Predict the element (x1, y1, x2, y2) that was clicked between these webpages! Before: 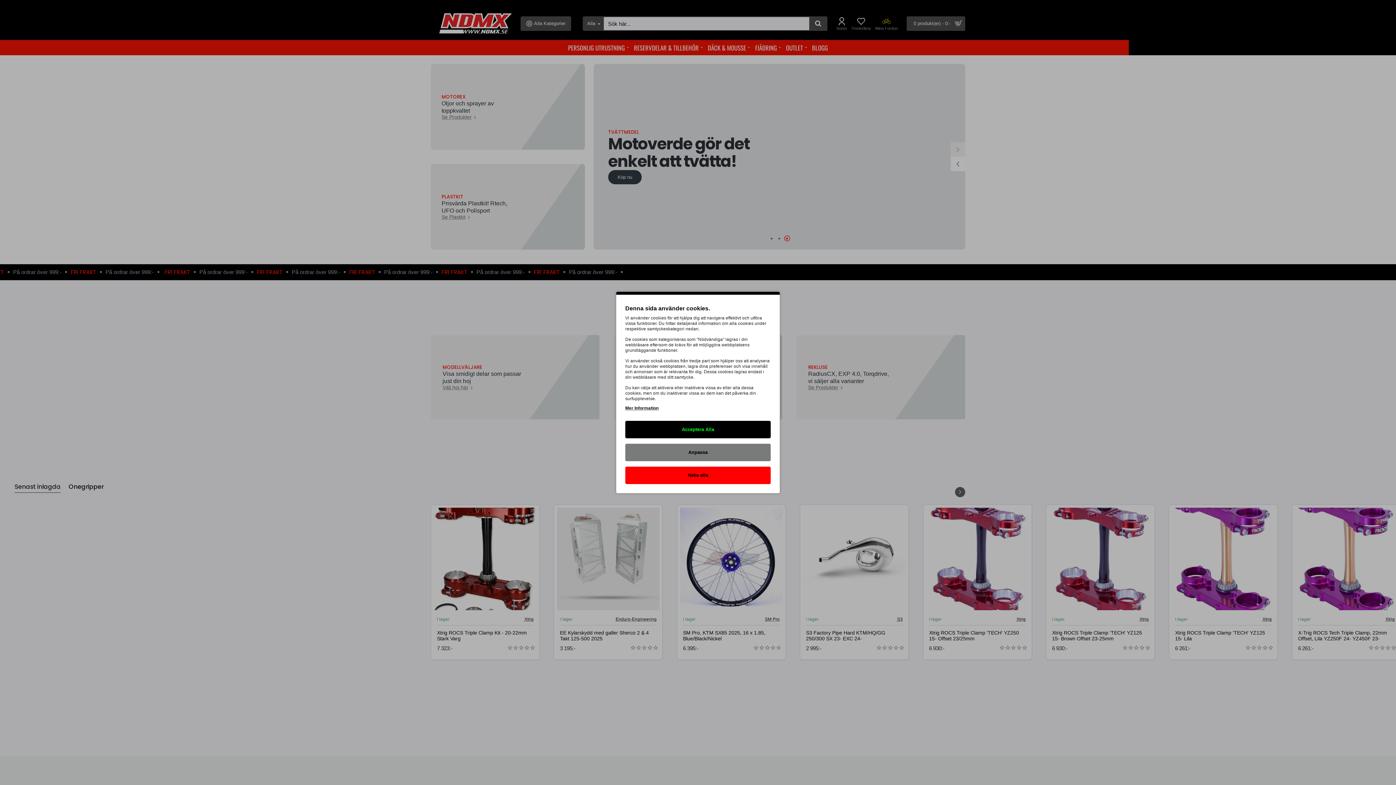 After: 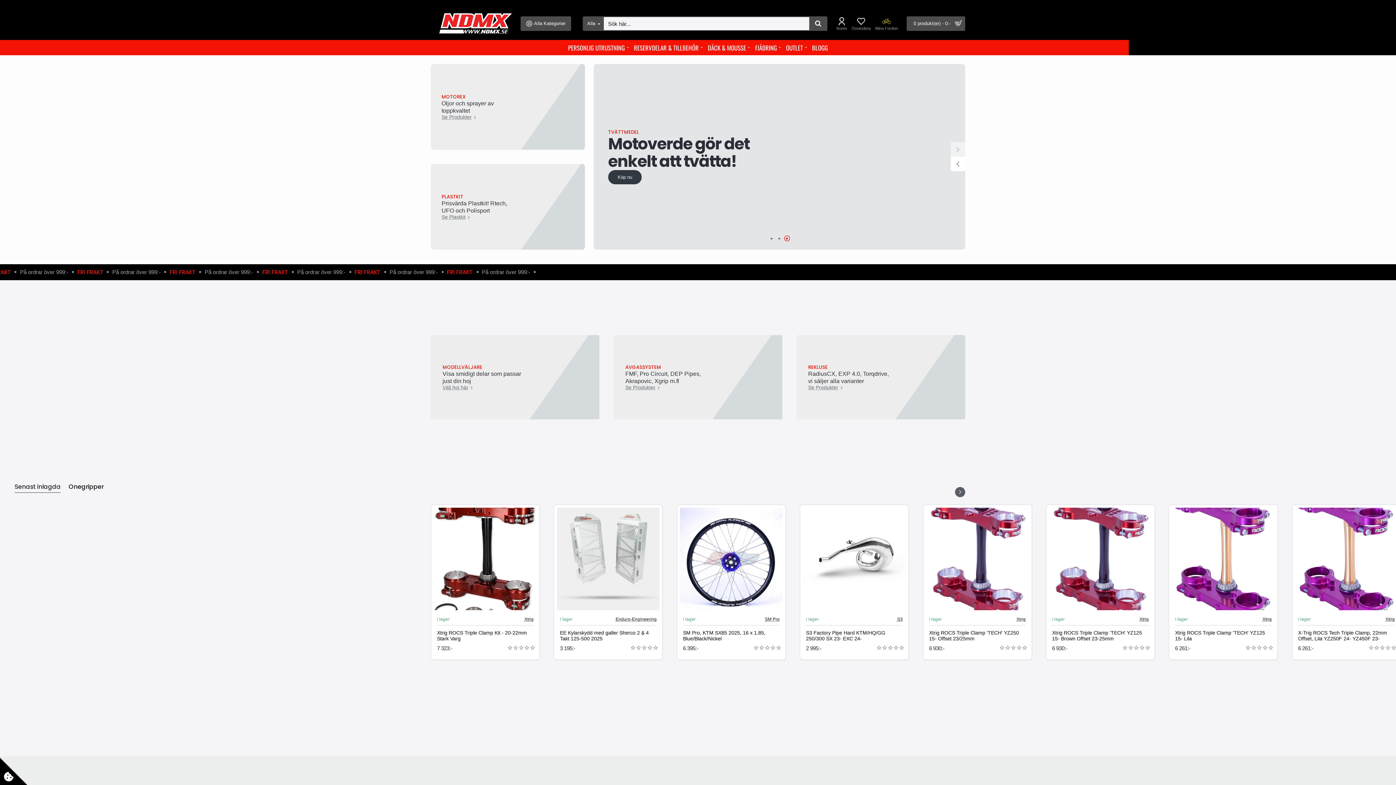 Action: bbox: (625, 421, 770, 438) label: Acceptera Alla